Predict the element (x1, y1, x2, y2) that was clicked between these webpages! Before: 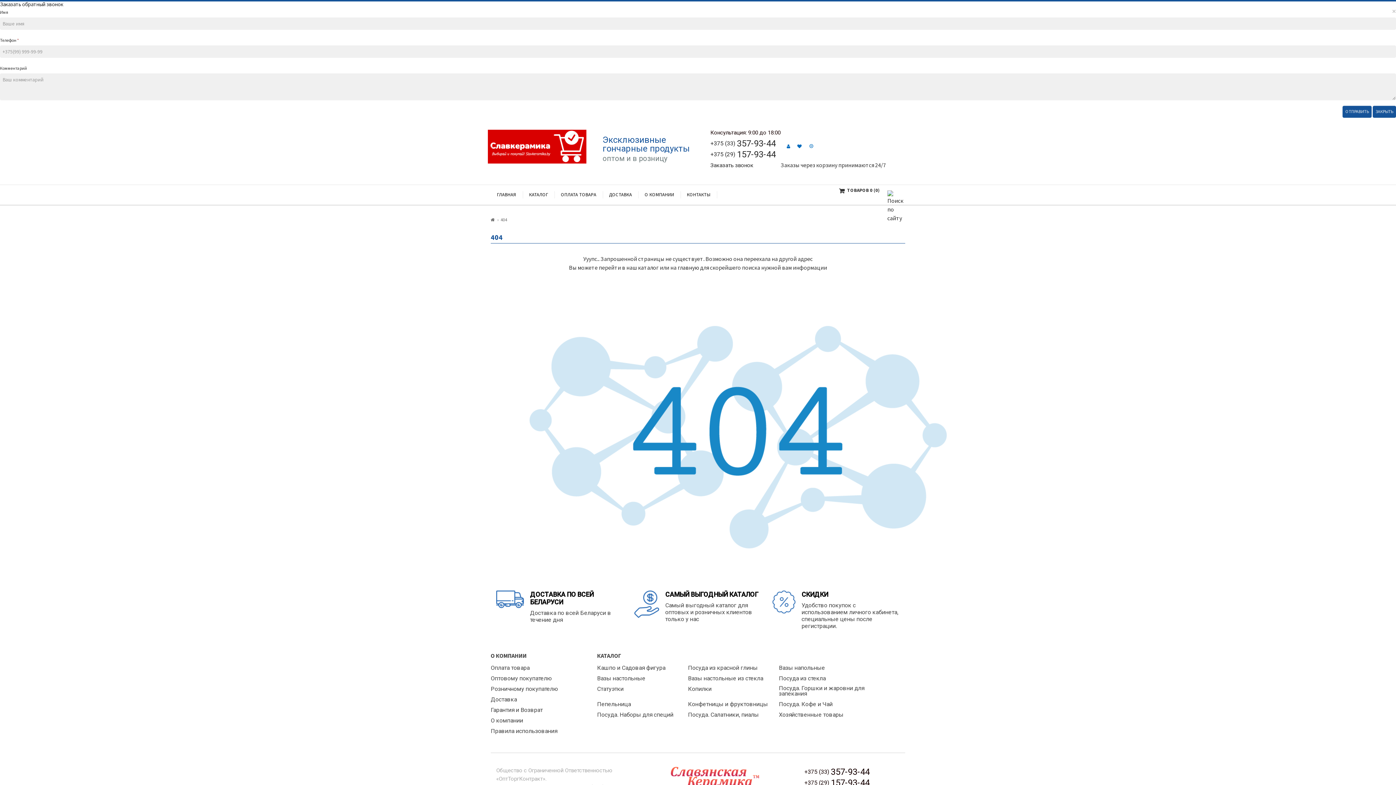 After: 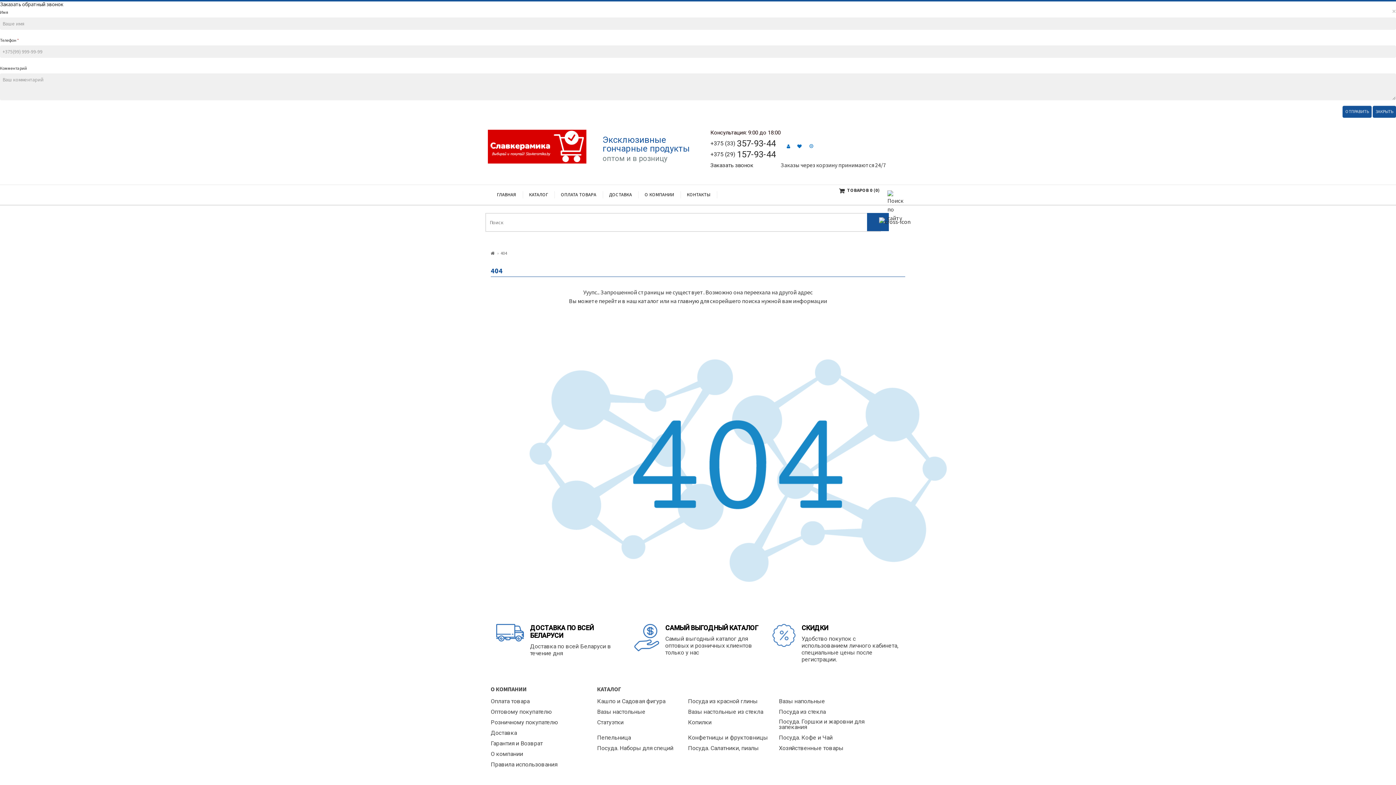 Action: bbox: (887, 190, 903, 222)